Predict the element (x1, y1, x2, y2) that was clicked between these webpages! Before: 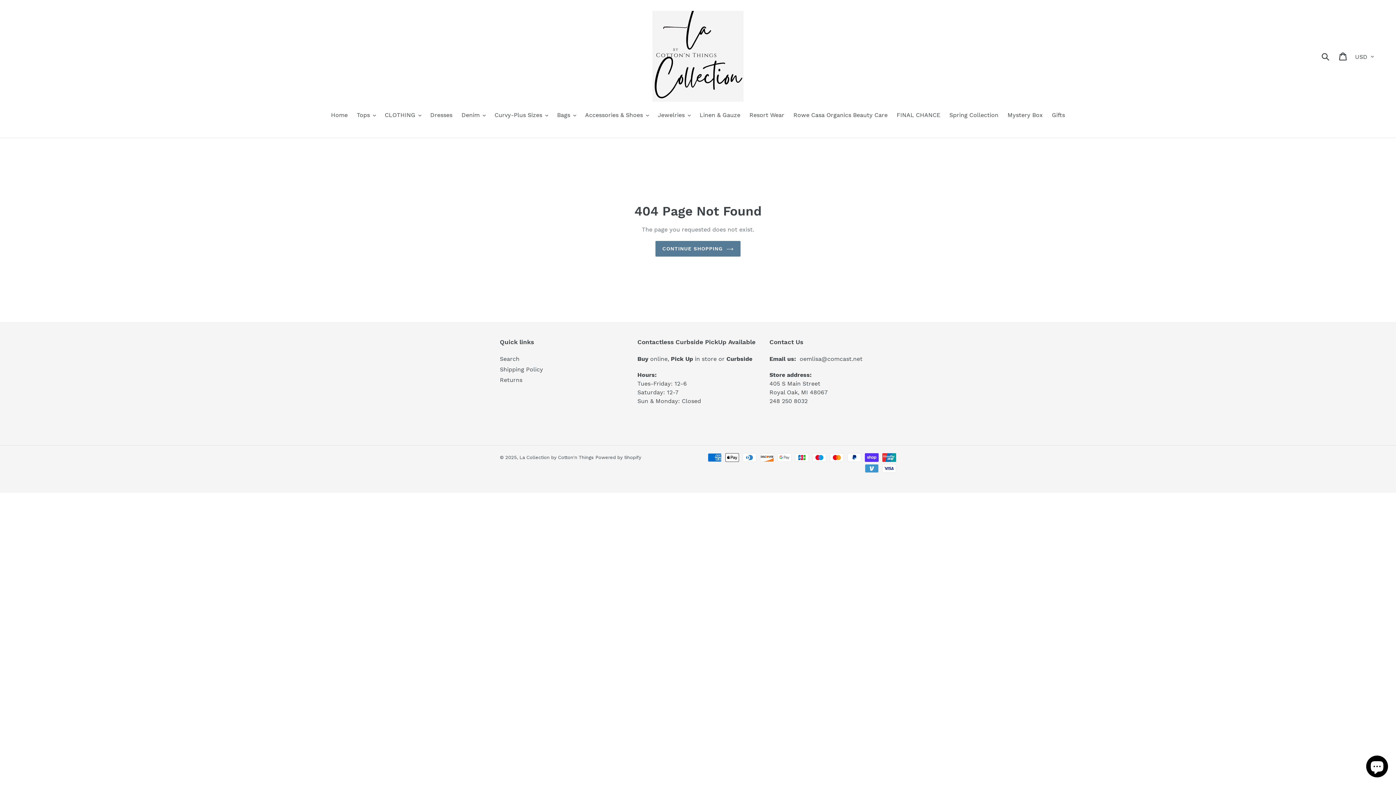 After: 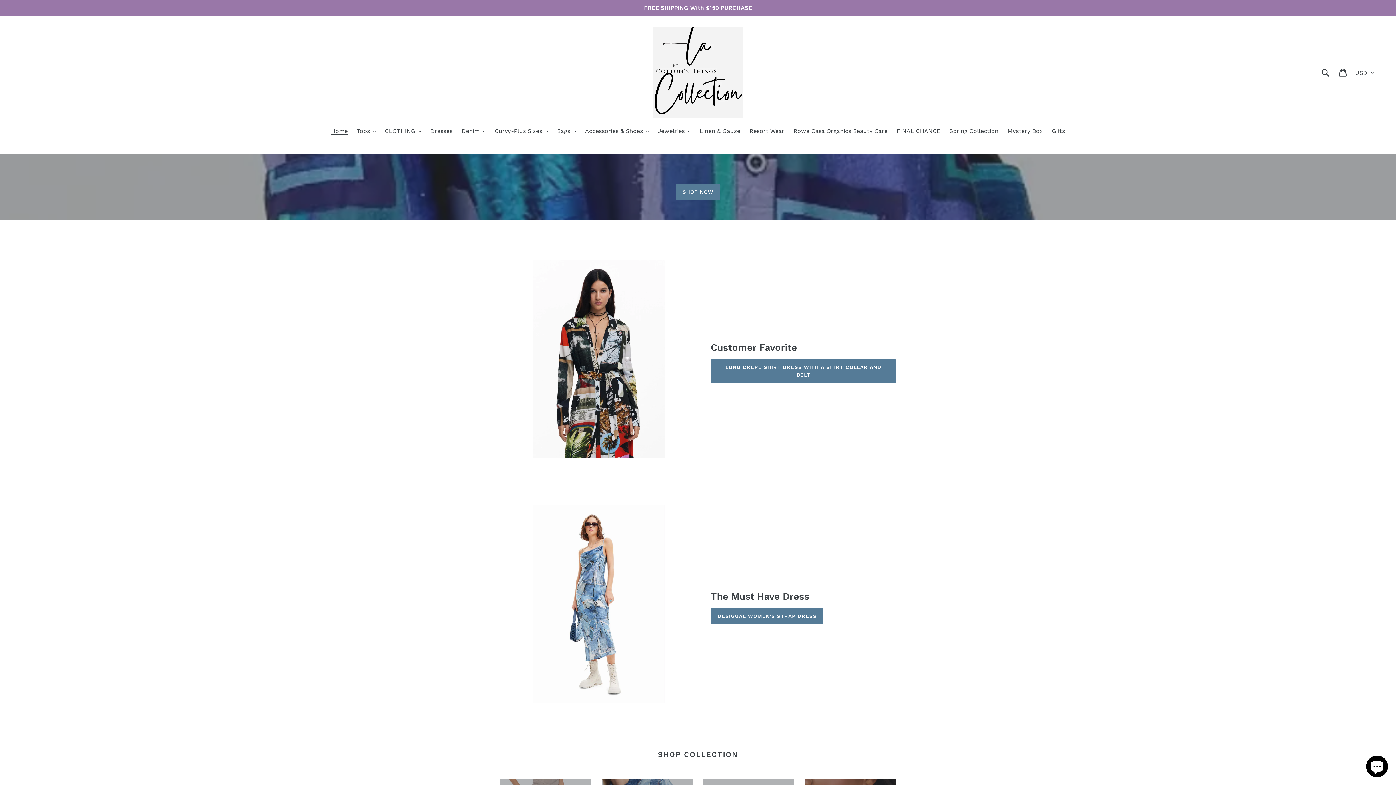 Action: bbox: (327, 110, 351, 120) label: Home